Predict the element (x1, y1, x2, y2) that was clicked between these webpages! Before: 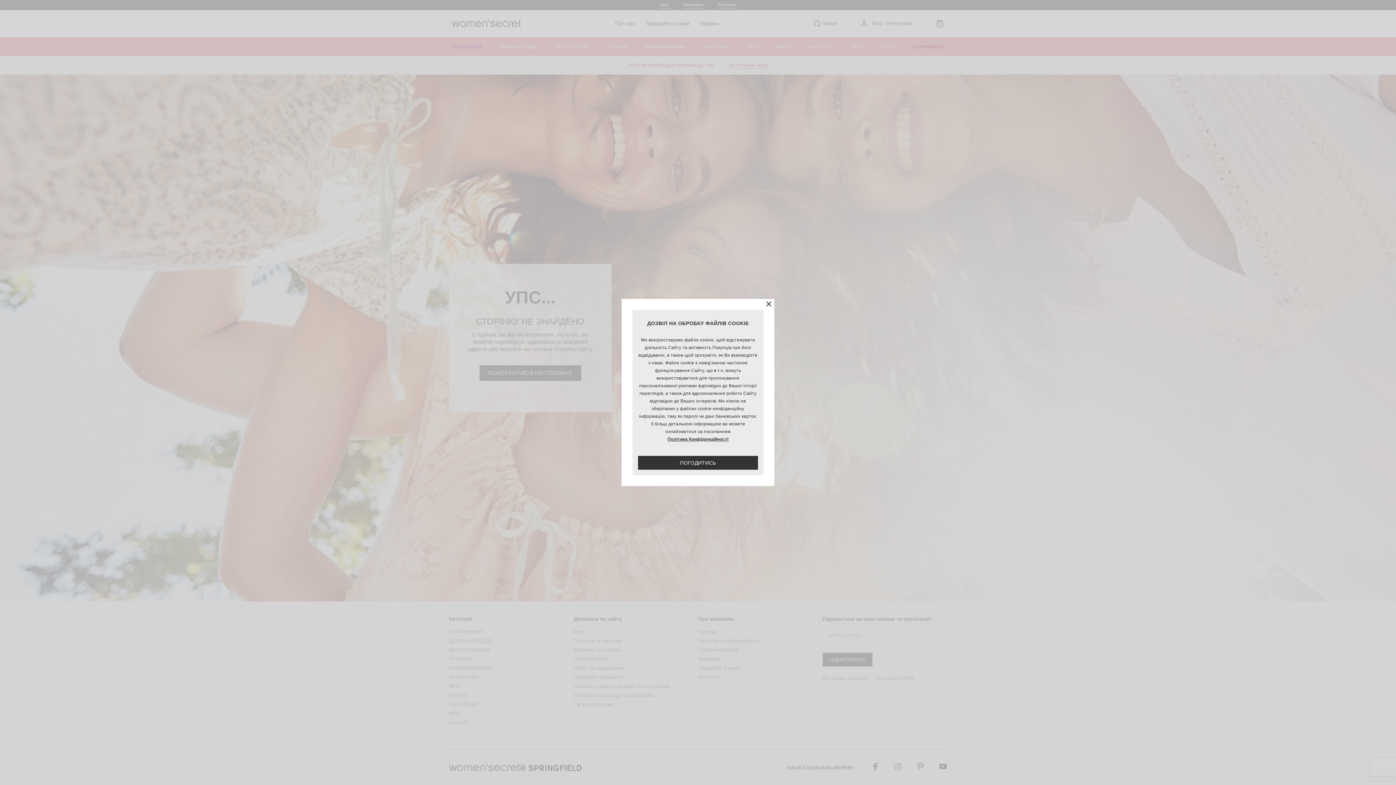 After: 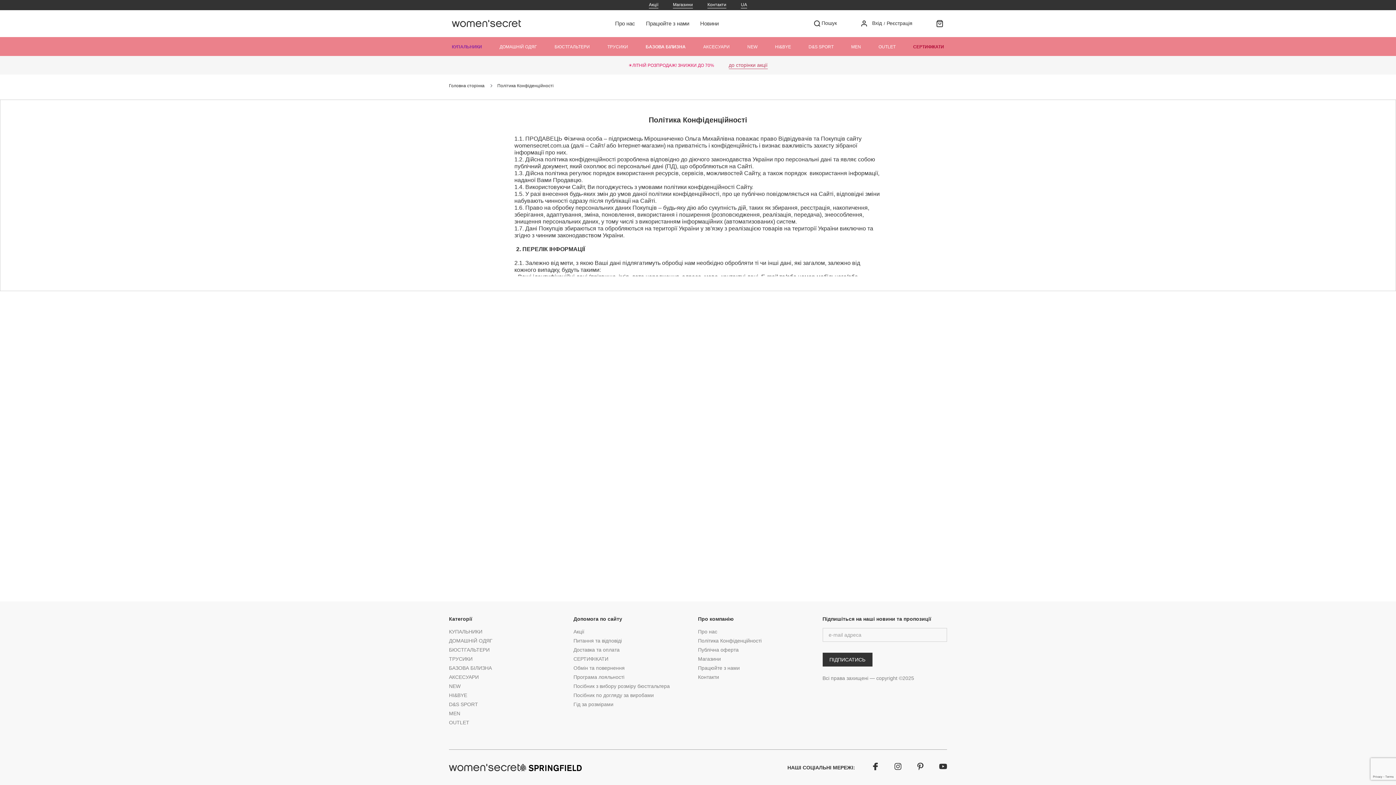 Action: label: Політика Конфіденційності bbox: (638, 435, 758, 443)